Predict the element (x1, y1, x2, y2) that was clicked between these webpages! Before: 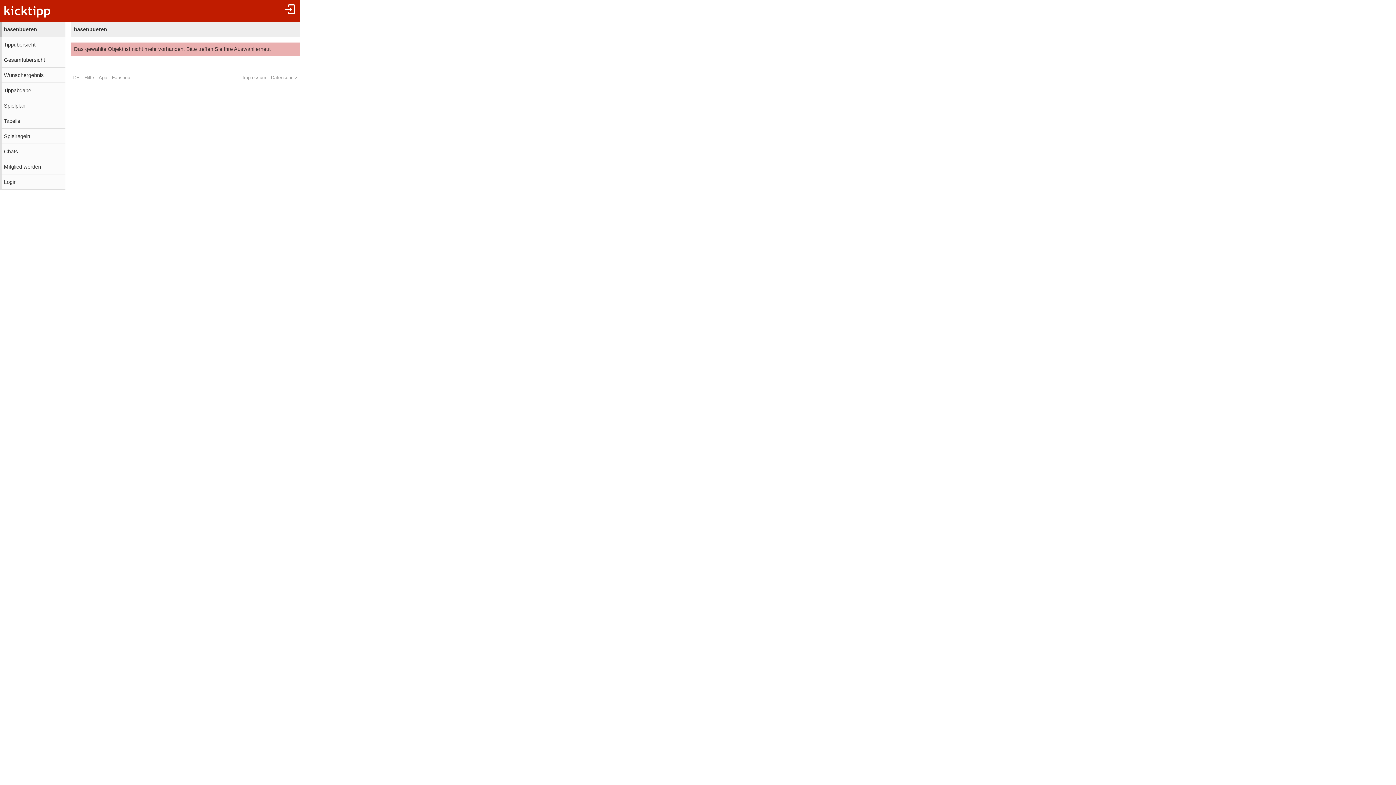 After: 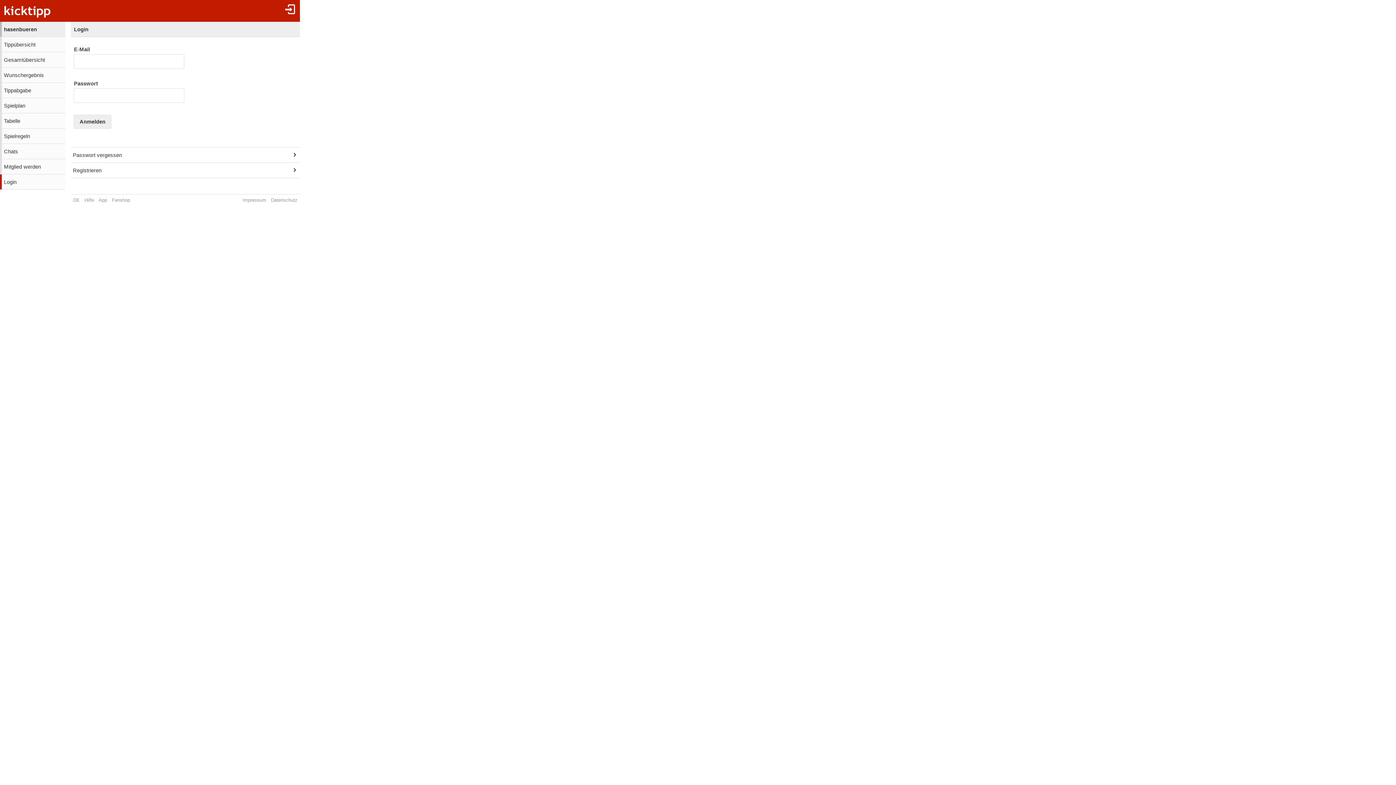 Action: bbox: (280, 0, 300, 21)